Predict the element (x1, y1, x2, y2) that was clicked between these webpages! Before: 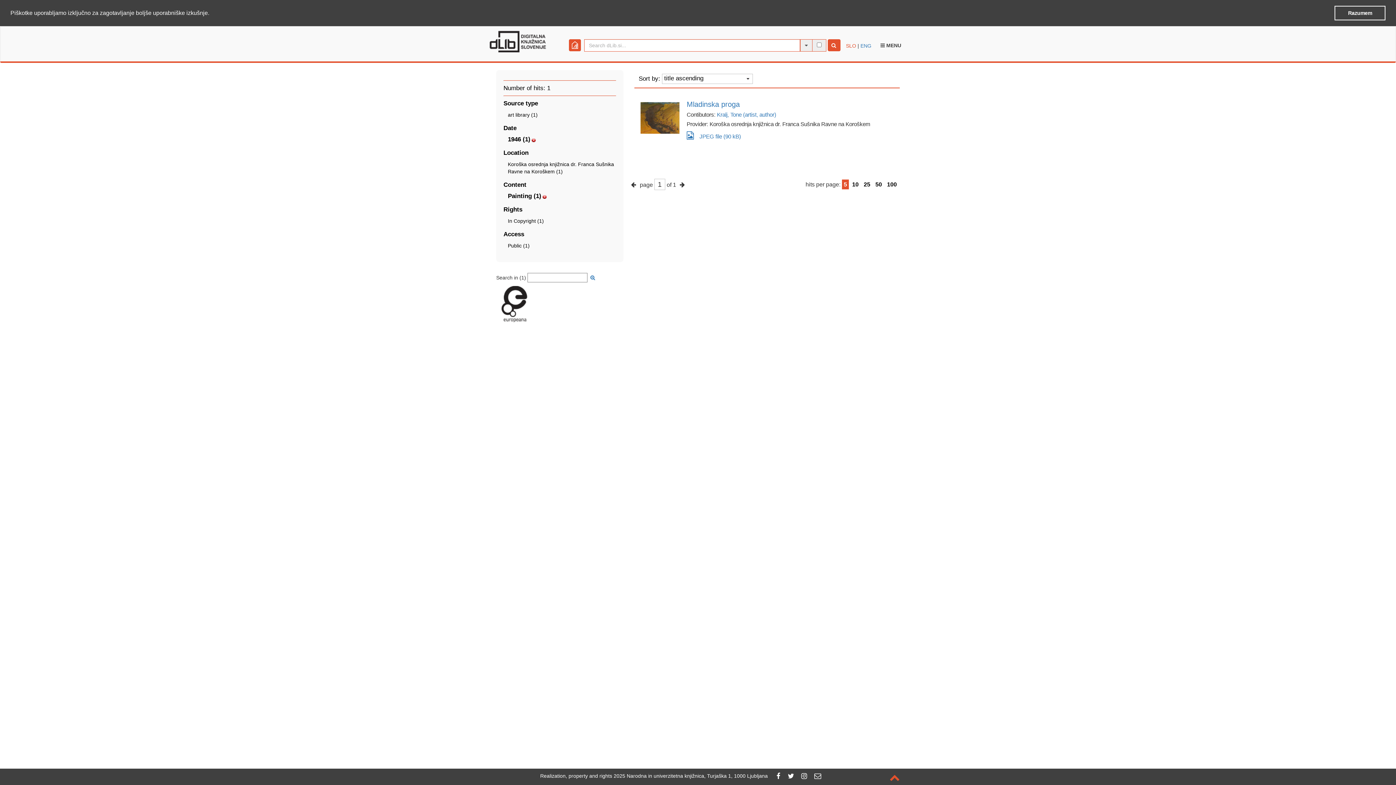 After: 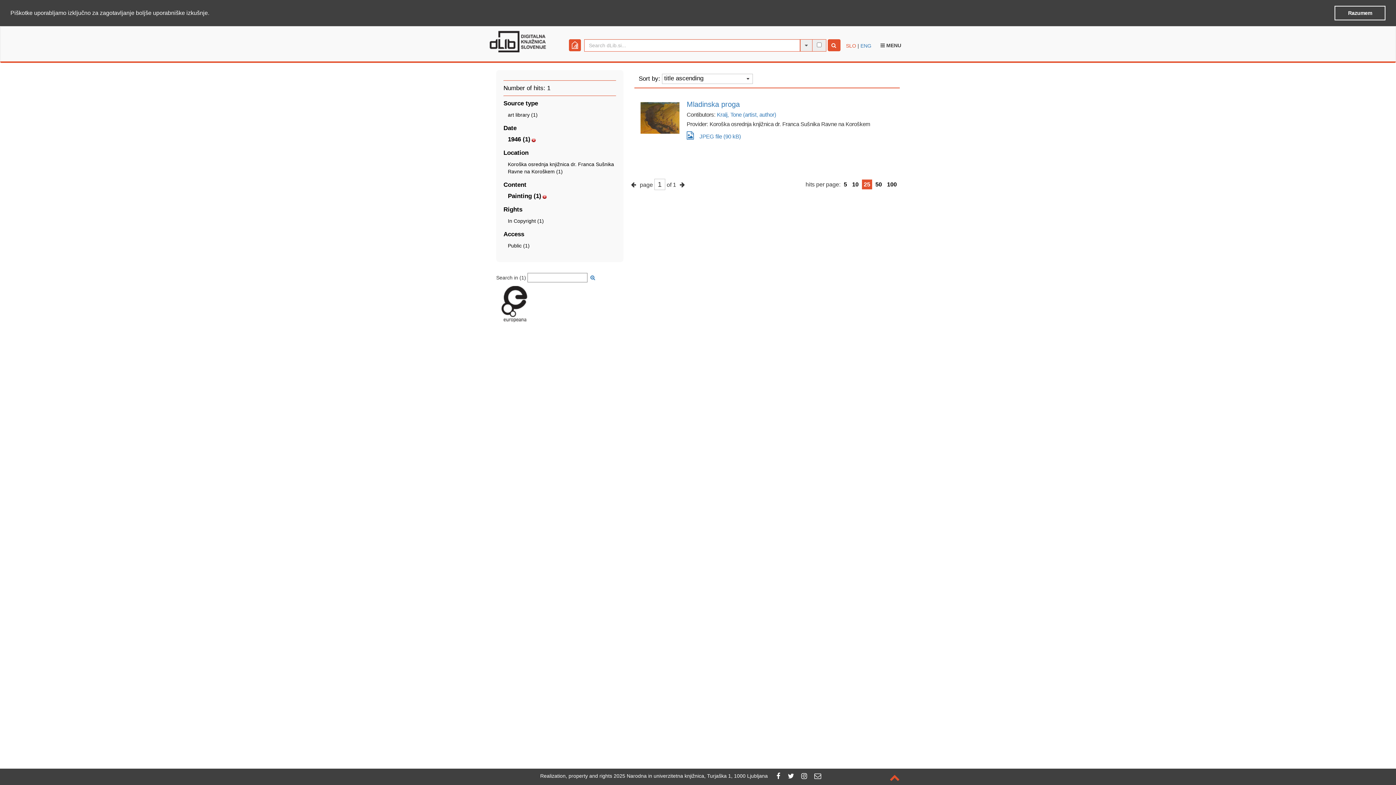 Action: label: 25 bbox: (864, 181, 870, 187)